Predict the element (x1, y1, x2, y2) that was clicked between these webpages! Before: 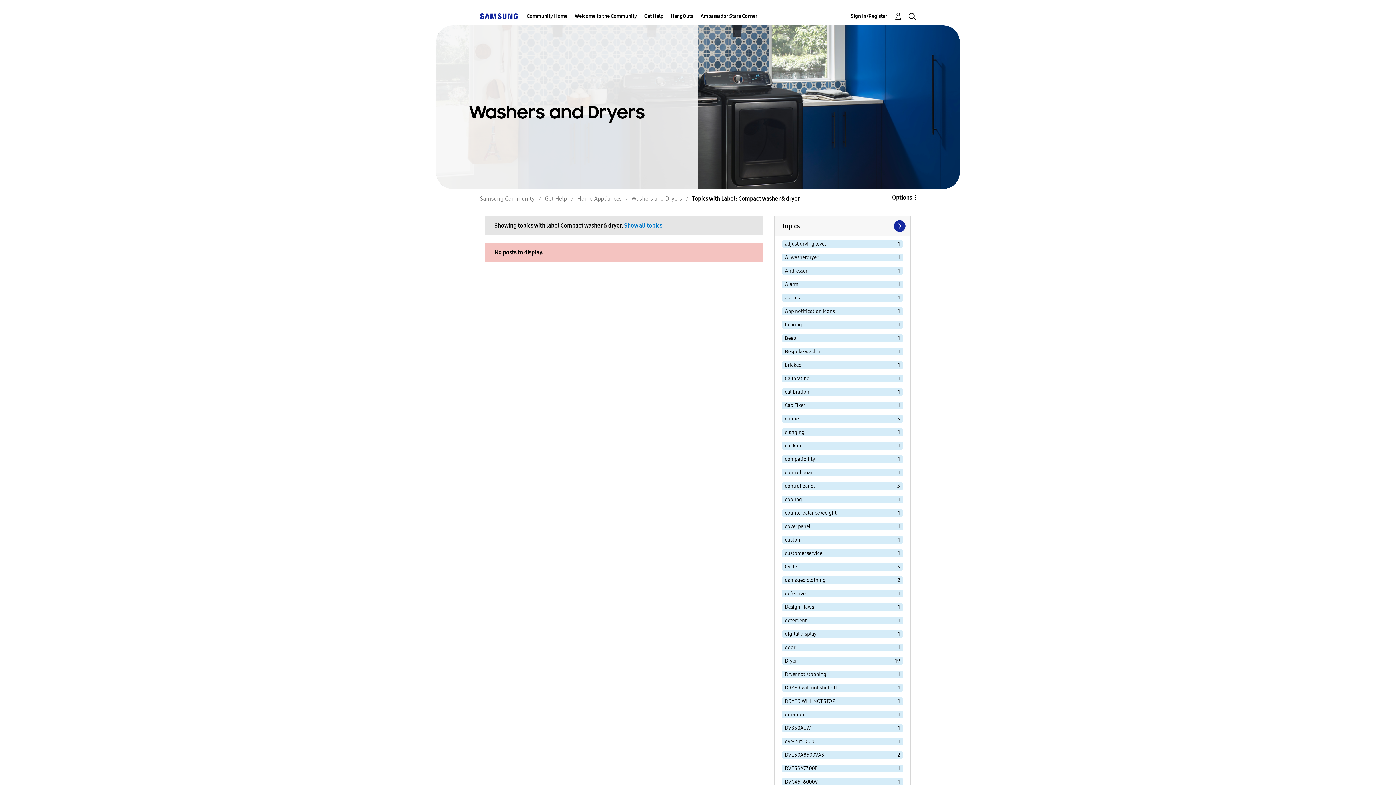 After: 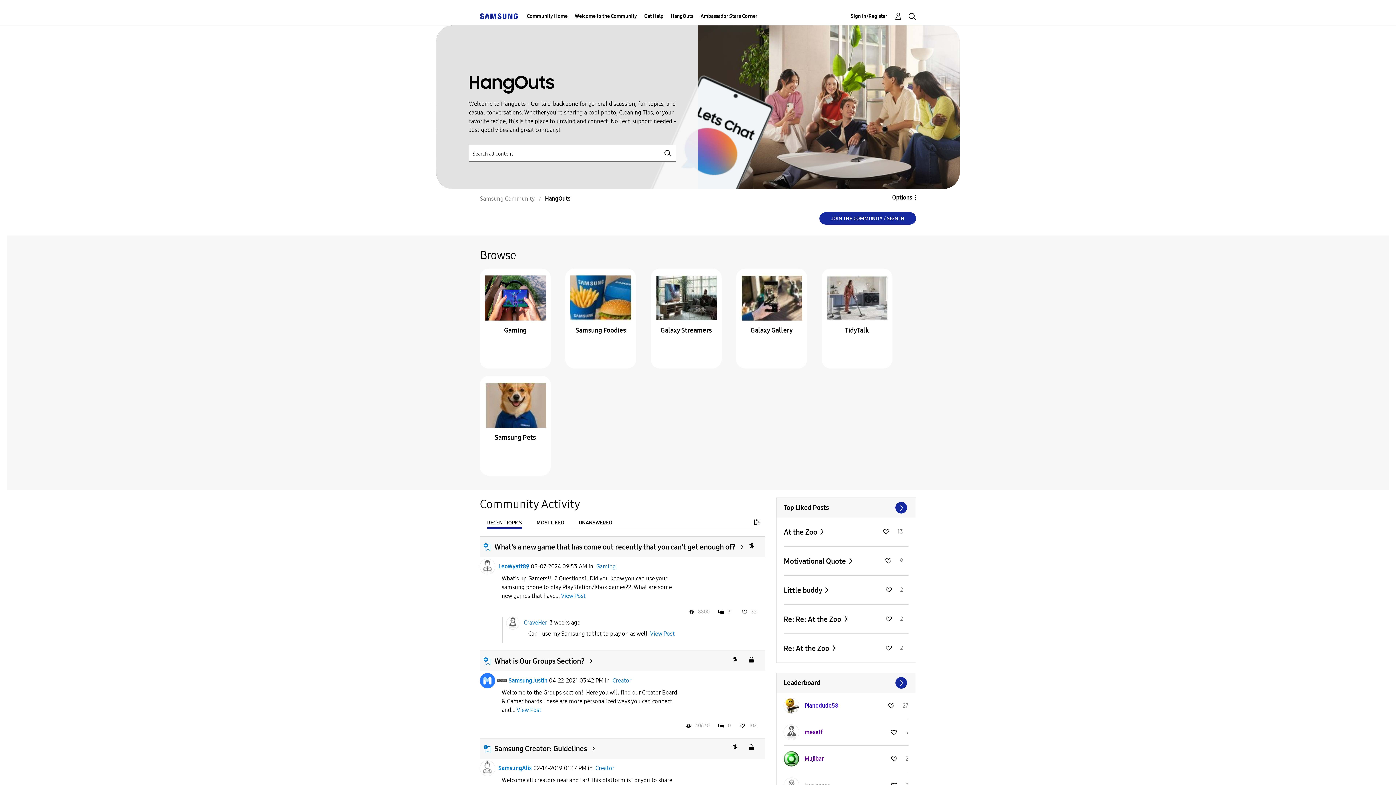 Action: label: HangOuts bbox: (670, 7, 693, 25)